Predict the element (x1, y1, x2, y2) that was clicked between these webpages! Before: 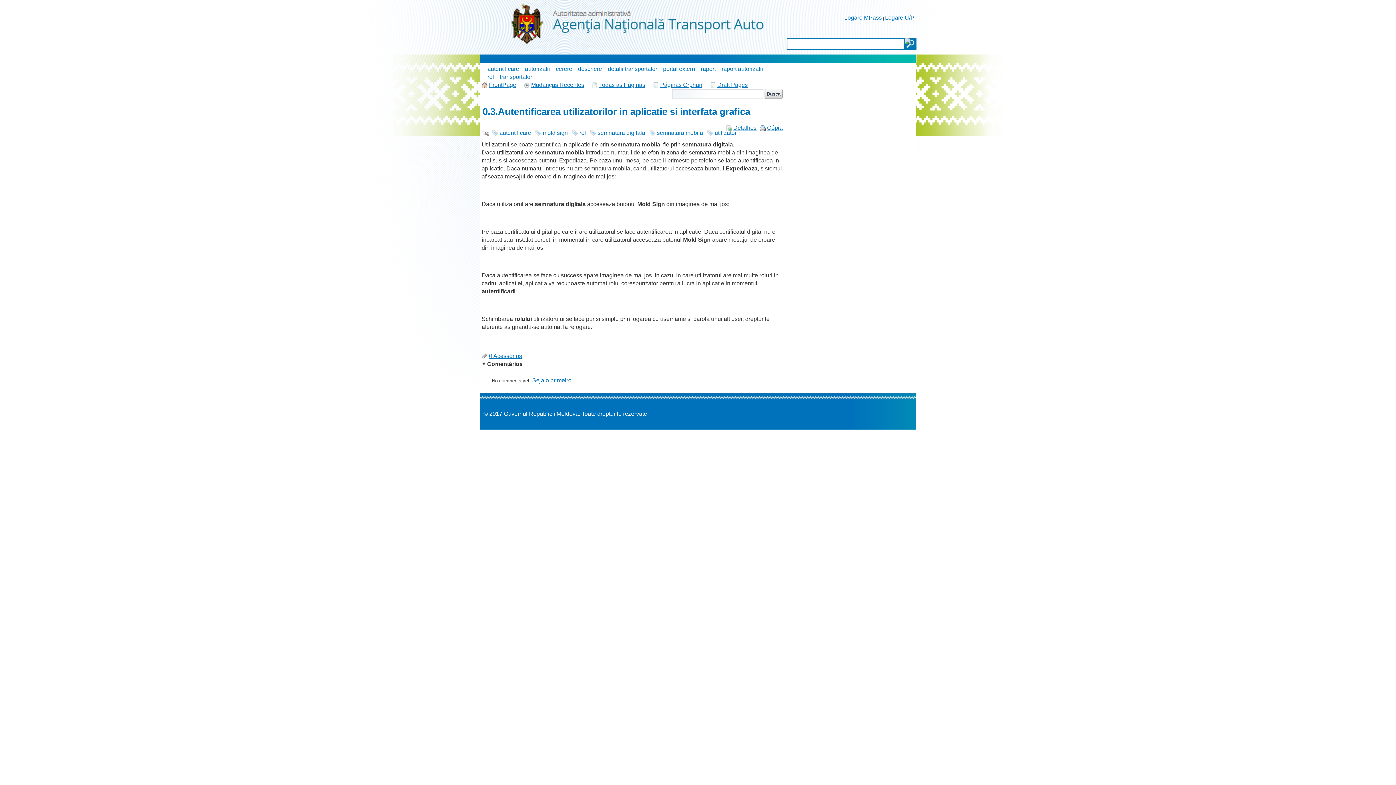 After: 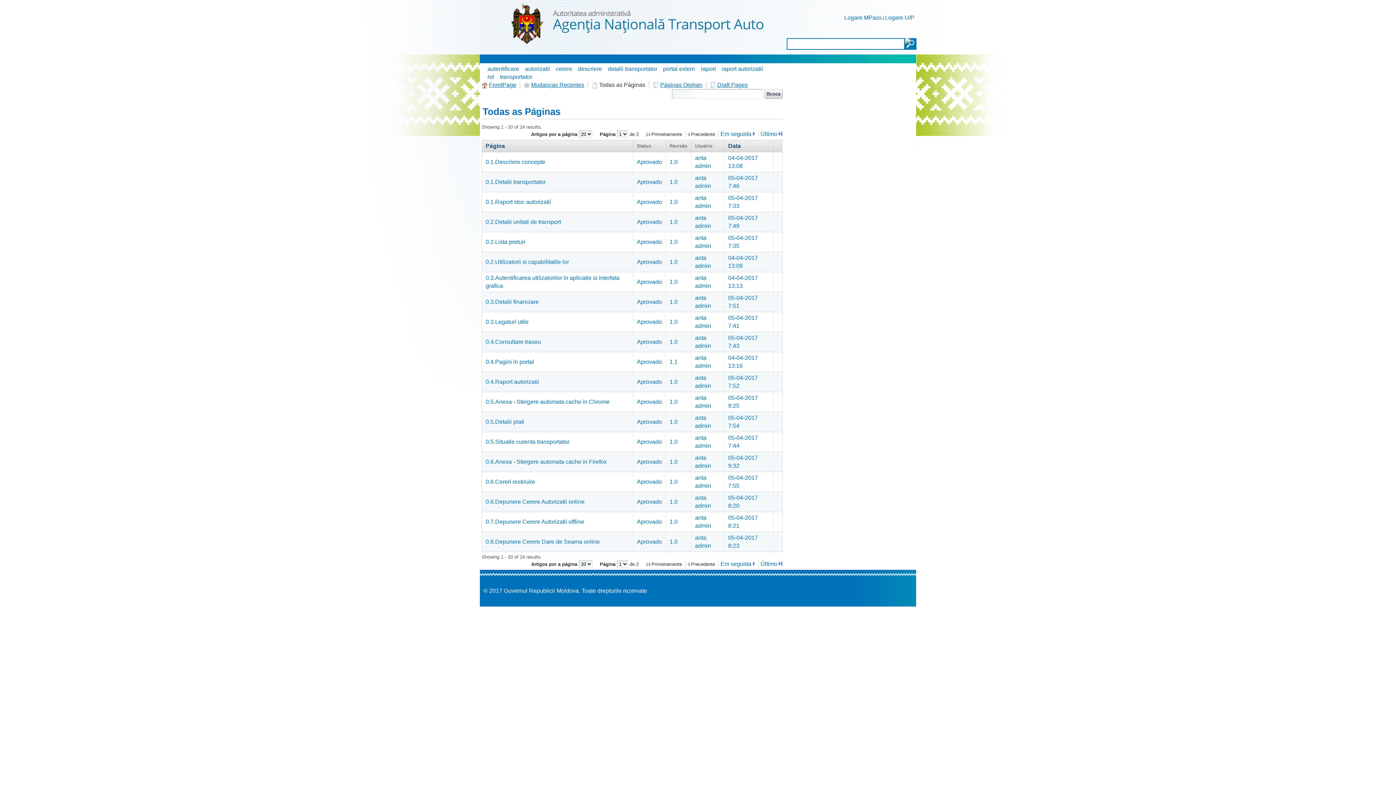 Action: label:  Todas as Páginas bbox: (591, 81, 651, 88)